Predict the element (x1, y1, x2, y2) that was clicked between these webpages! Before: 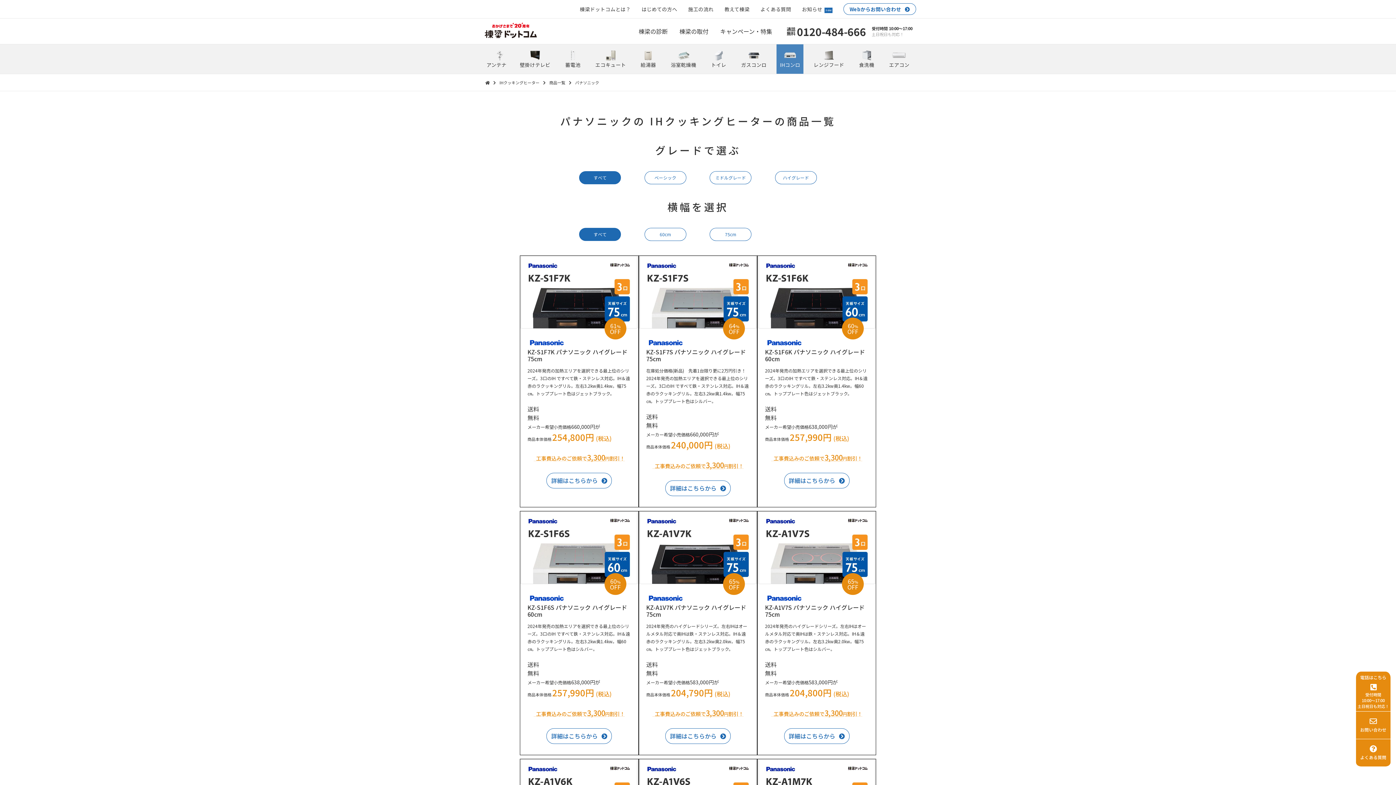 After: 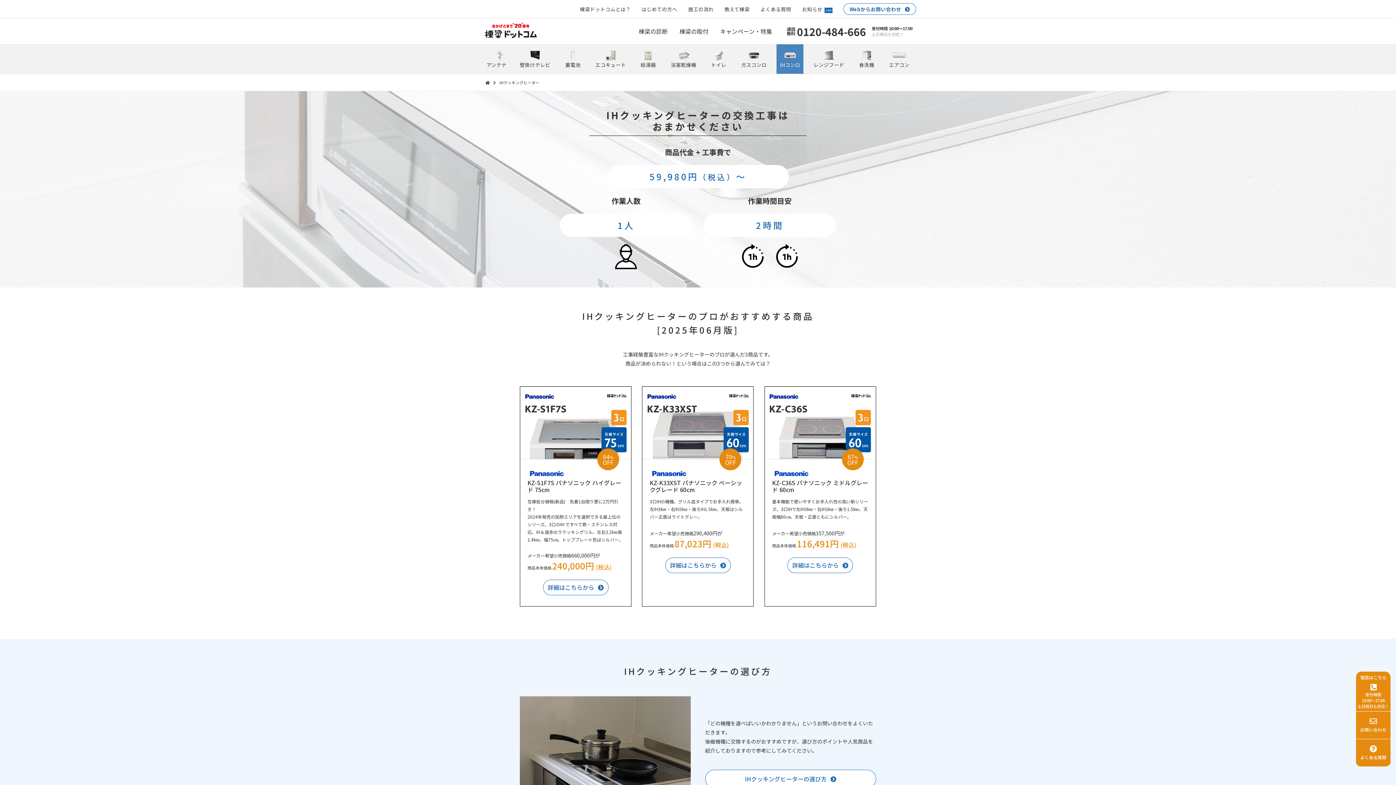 Action: bbox: (499, 79, 539, 85) label: IHクッキングヒーター